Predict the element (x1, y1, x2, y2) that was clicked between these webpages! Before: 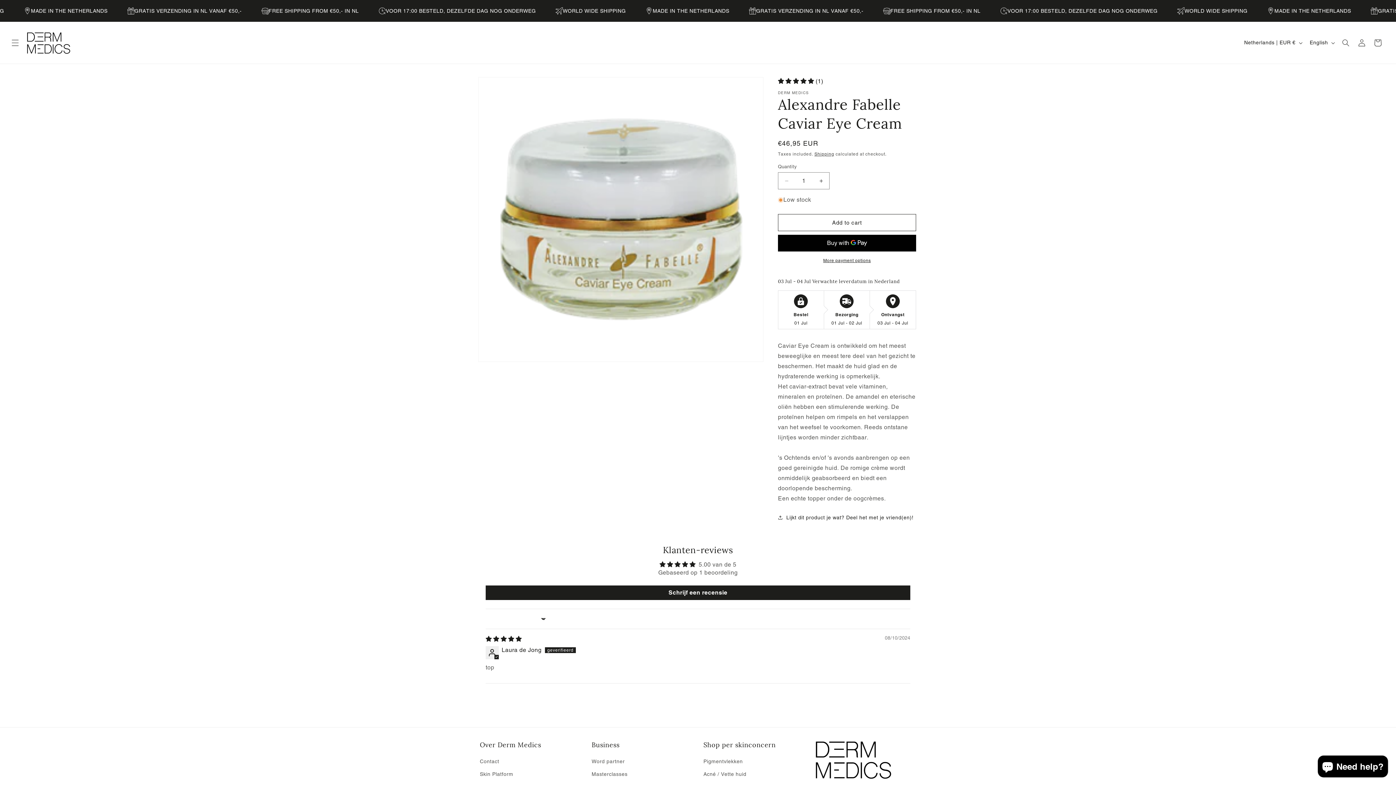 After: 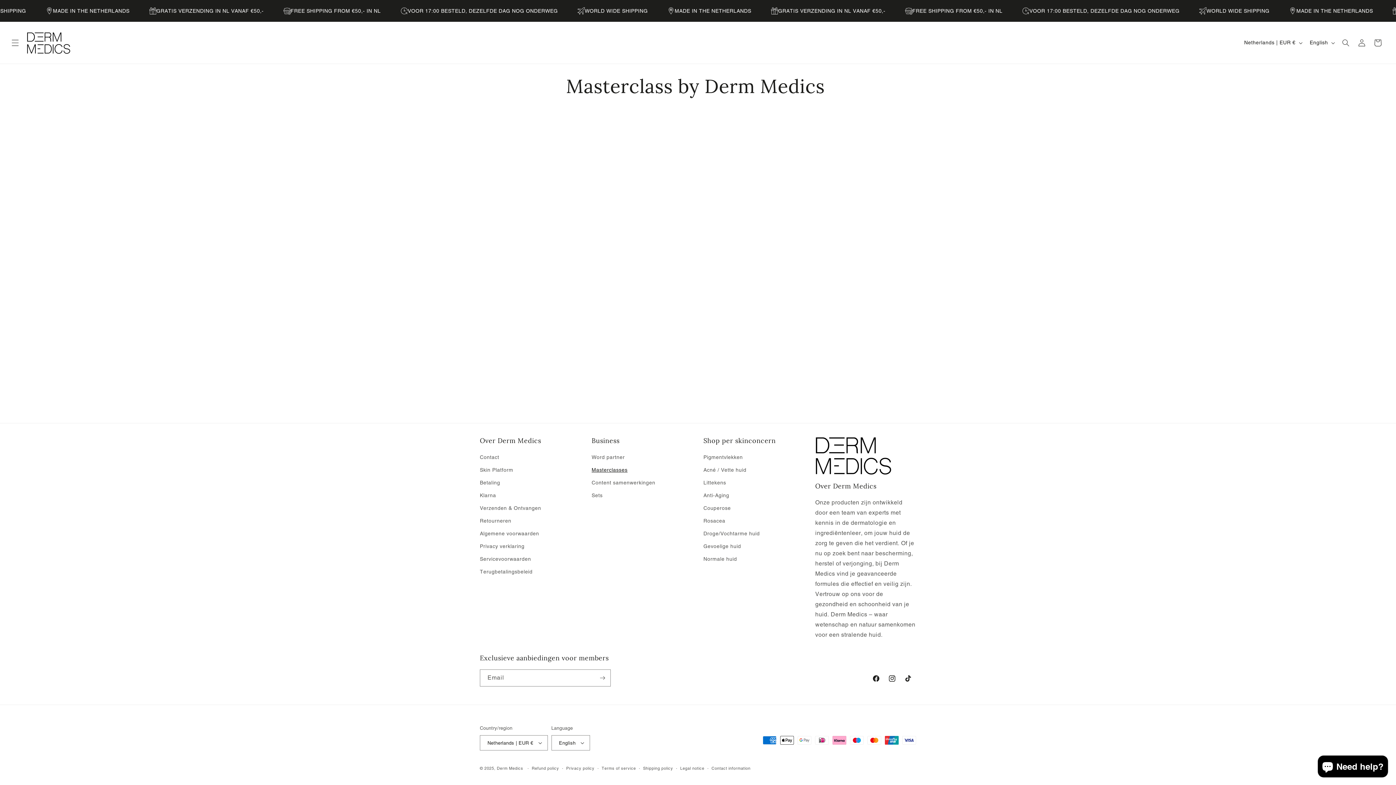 Action: label: Masterclasses bbox: (591, 768, 627, 781)